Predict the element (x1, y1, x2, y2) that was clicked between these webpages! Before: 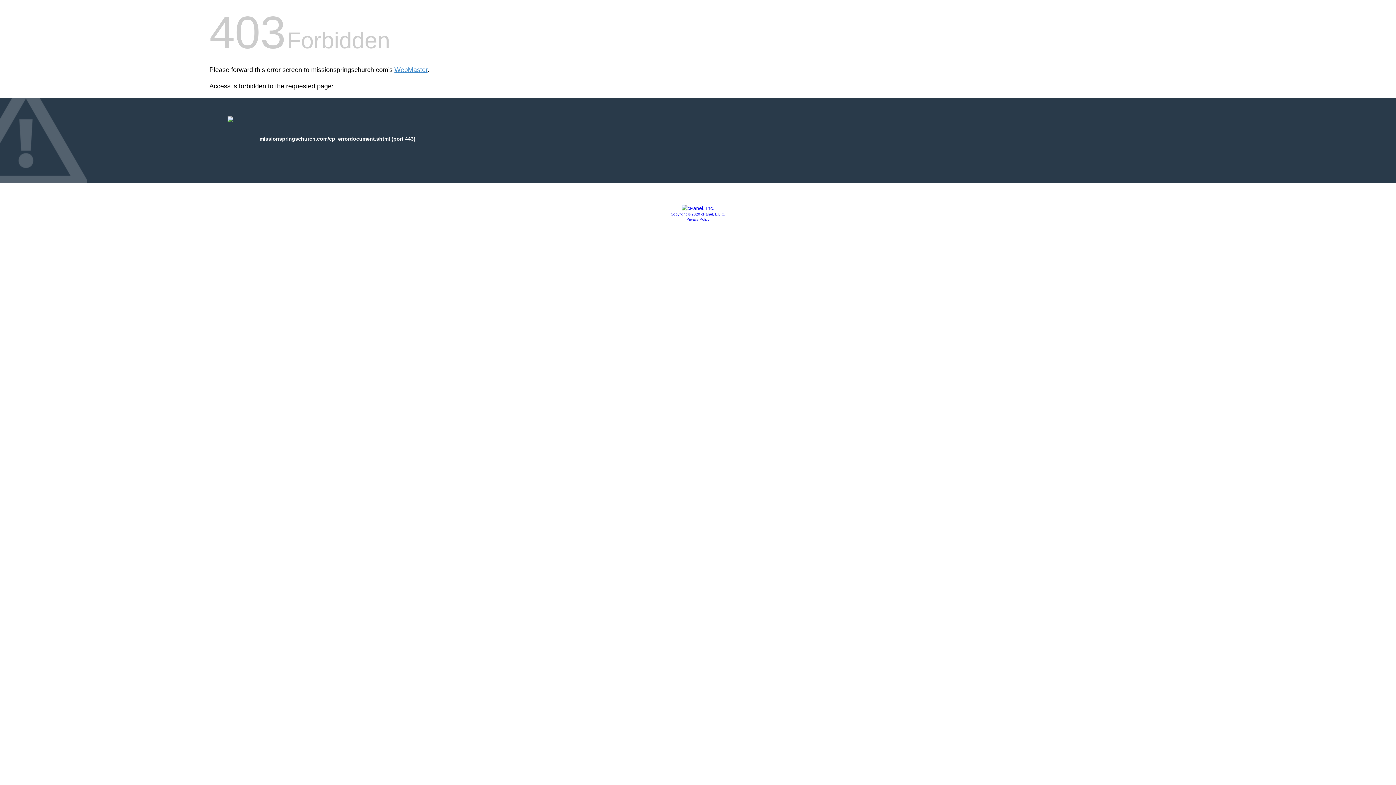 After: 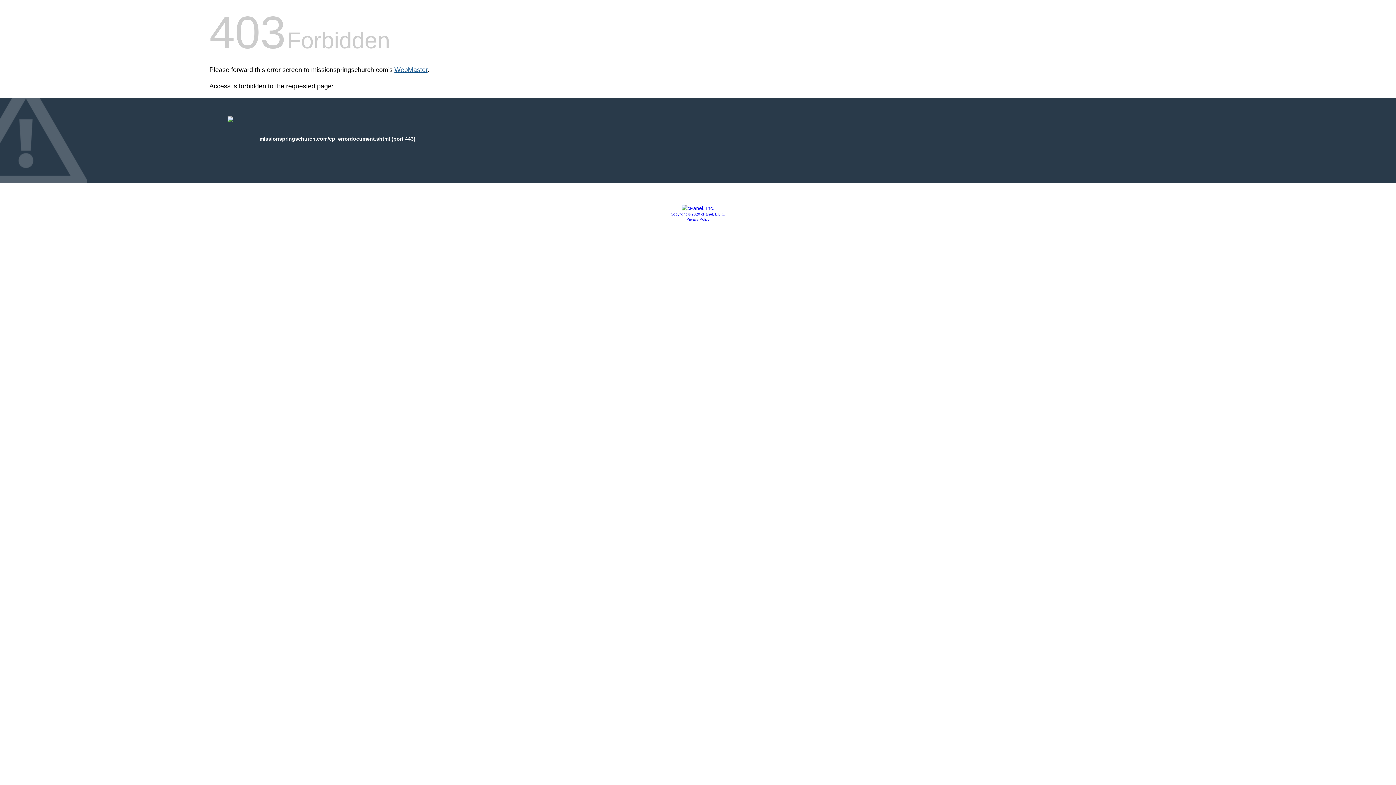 Action: label: WebMaster bbox: (394, 66, 427, 73)